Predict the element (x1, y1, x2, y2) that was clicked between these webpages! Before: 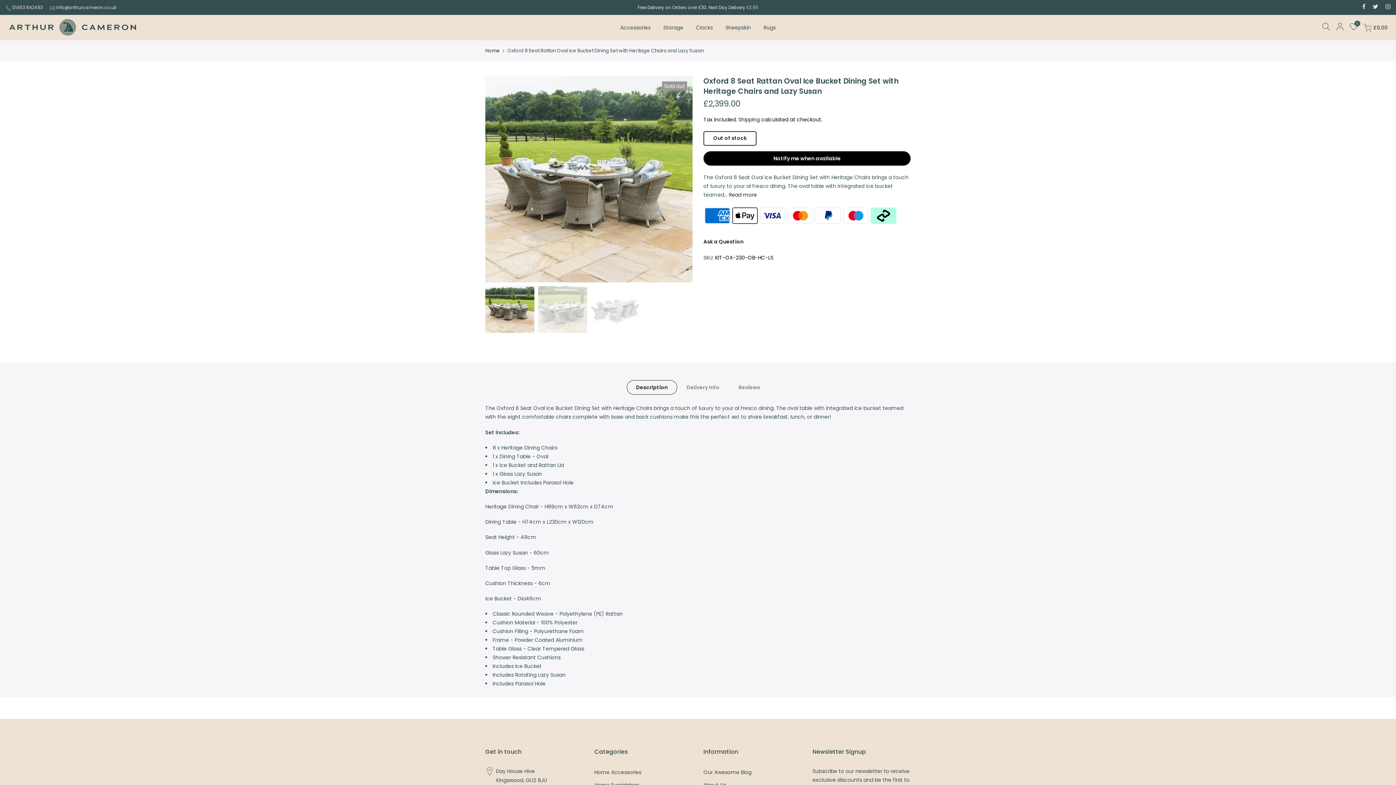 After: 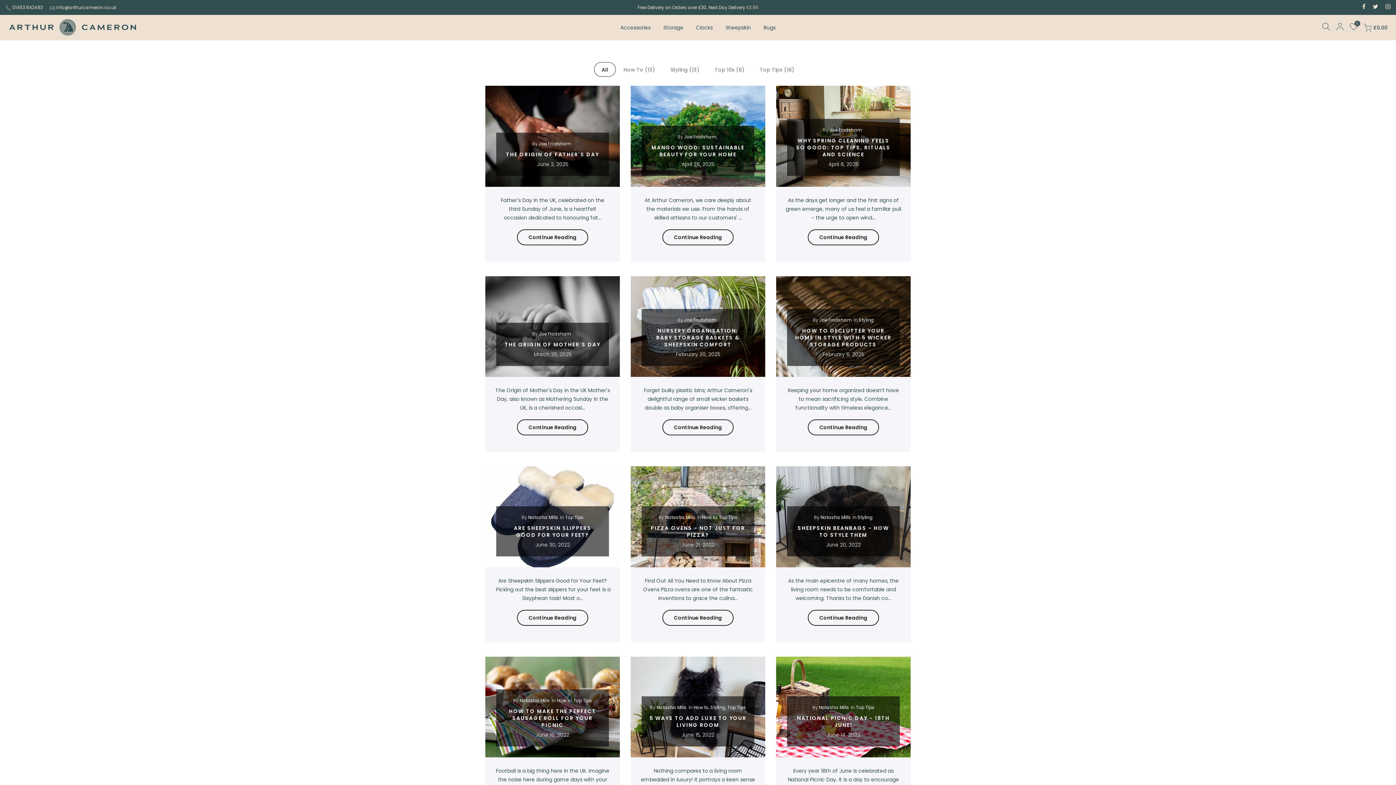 Action: bbox: (703, 769, 751, 776) label: Our Awesome Blog